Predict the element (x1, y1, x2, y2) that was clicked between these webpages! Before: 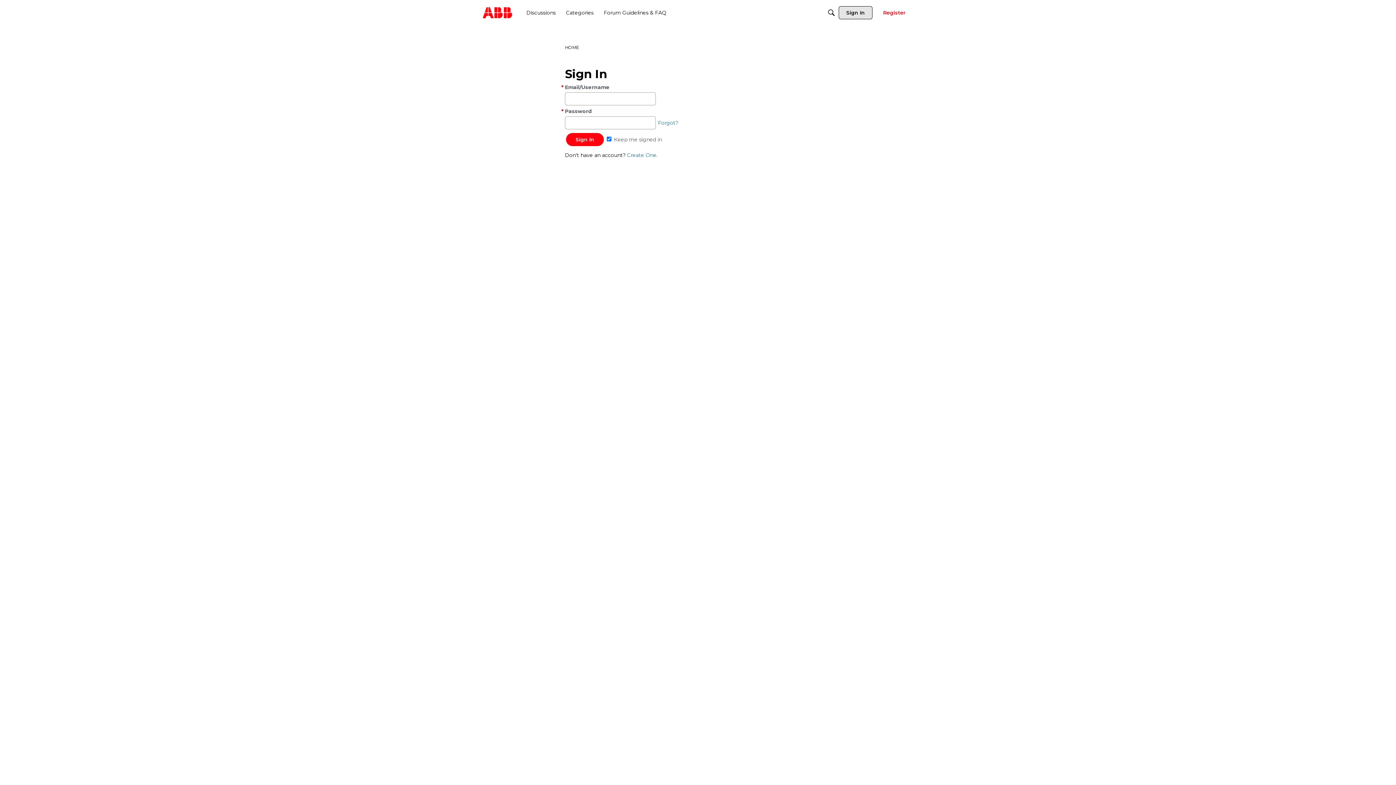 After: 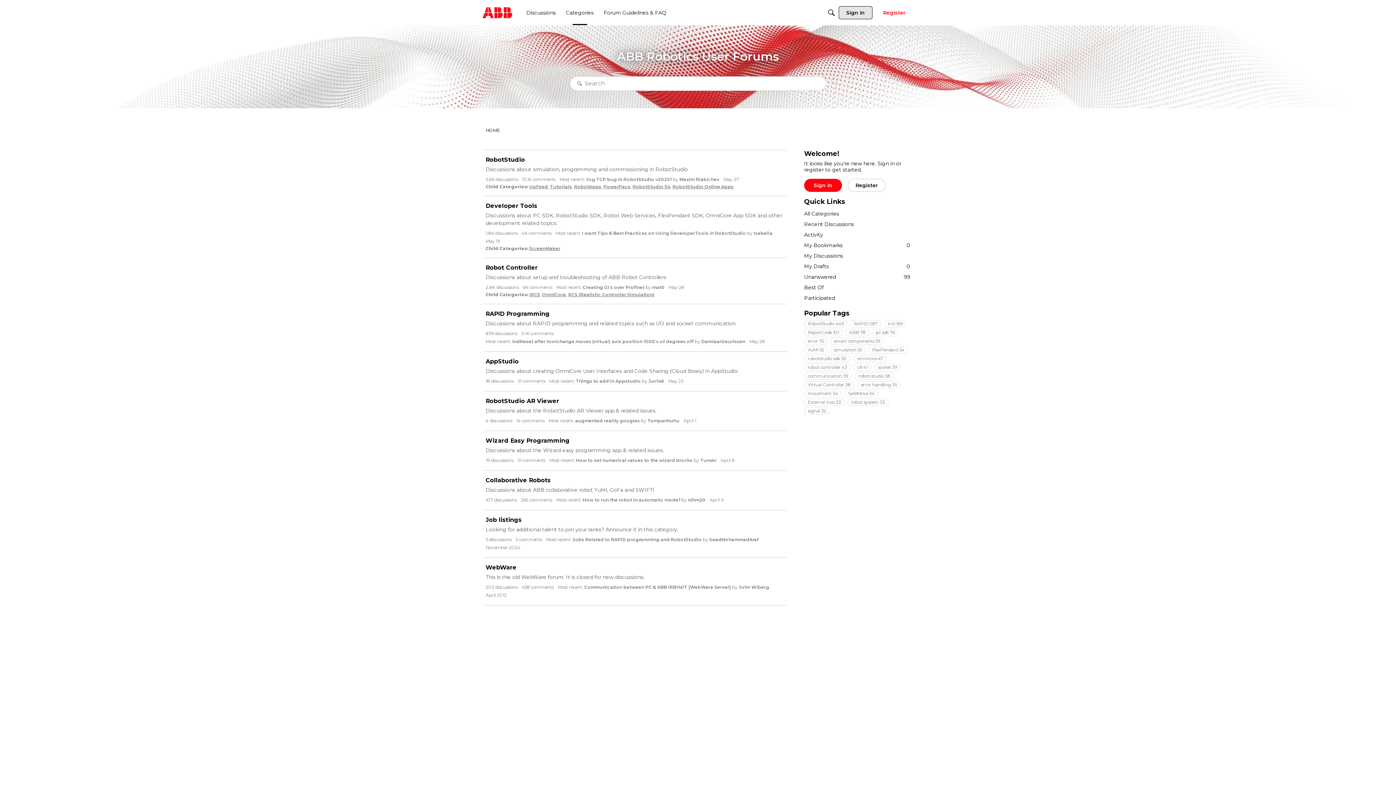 Action: label: Categories bbox: (563, 6, 596, 19)